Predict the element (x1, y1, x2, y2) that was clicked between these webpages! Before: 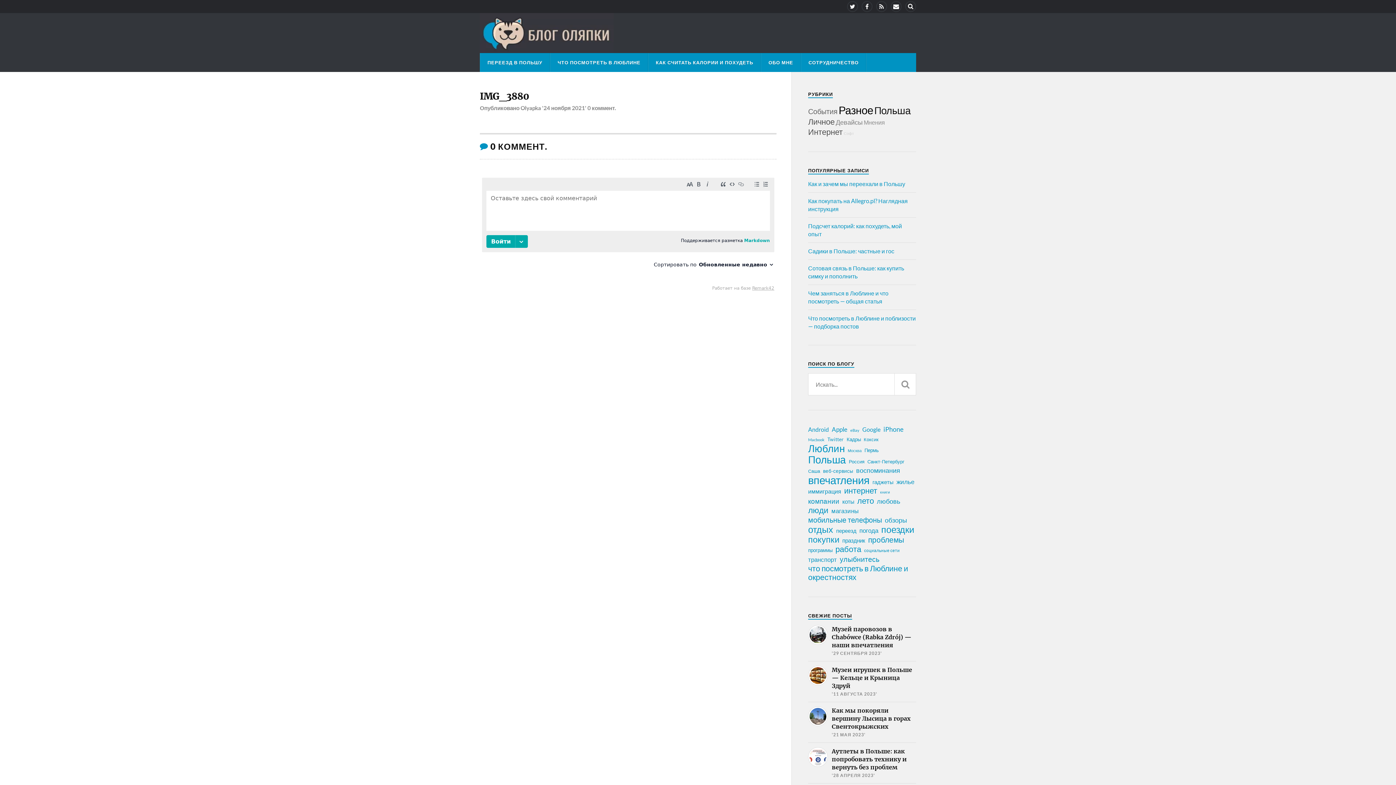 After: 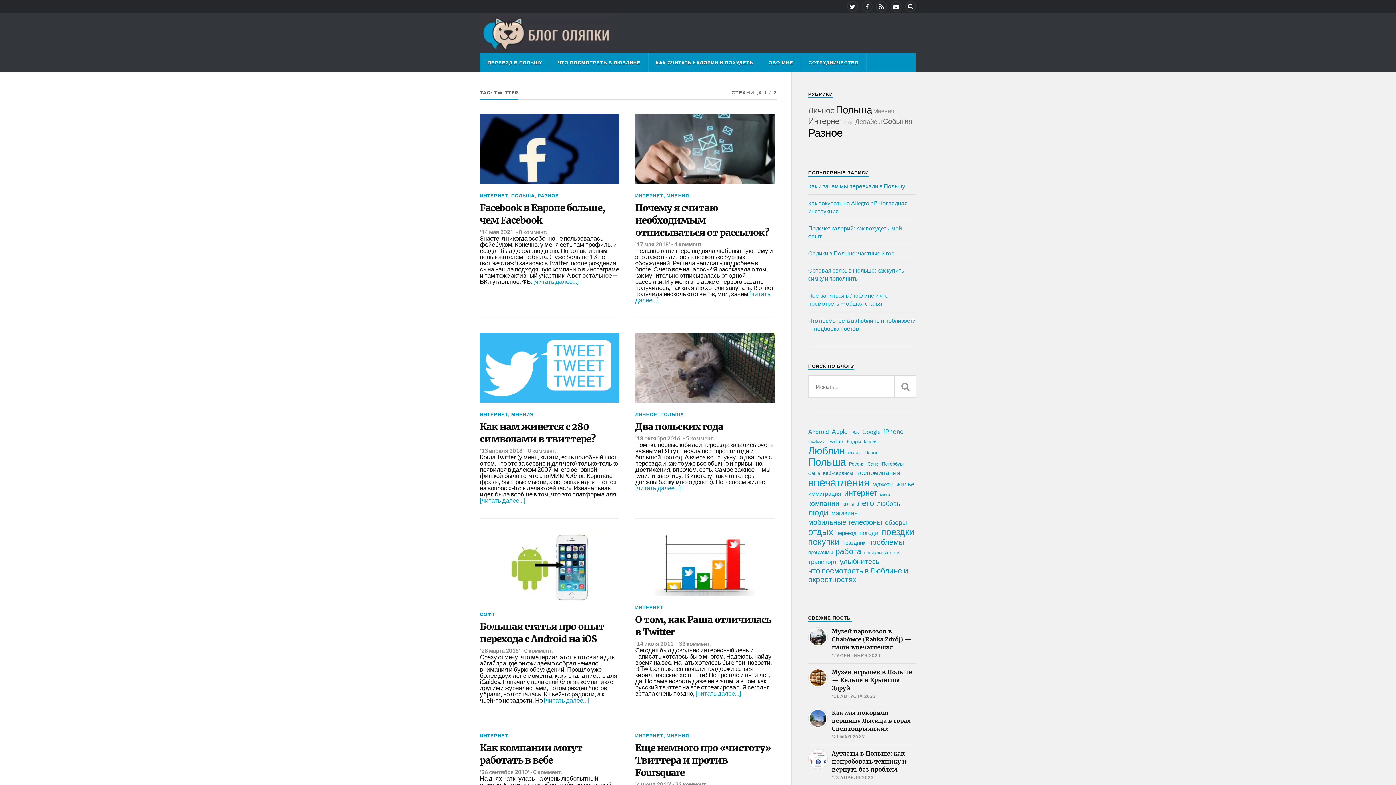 Action: label: Twitter (23 элемента) bbox: (827, 435, 844, 444)